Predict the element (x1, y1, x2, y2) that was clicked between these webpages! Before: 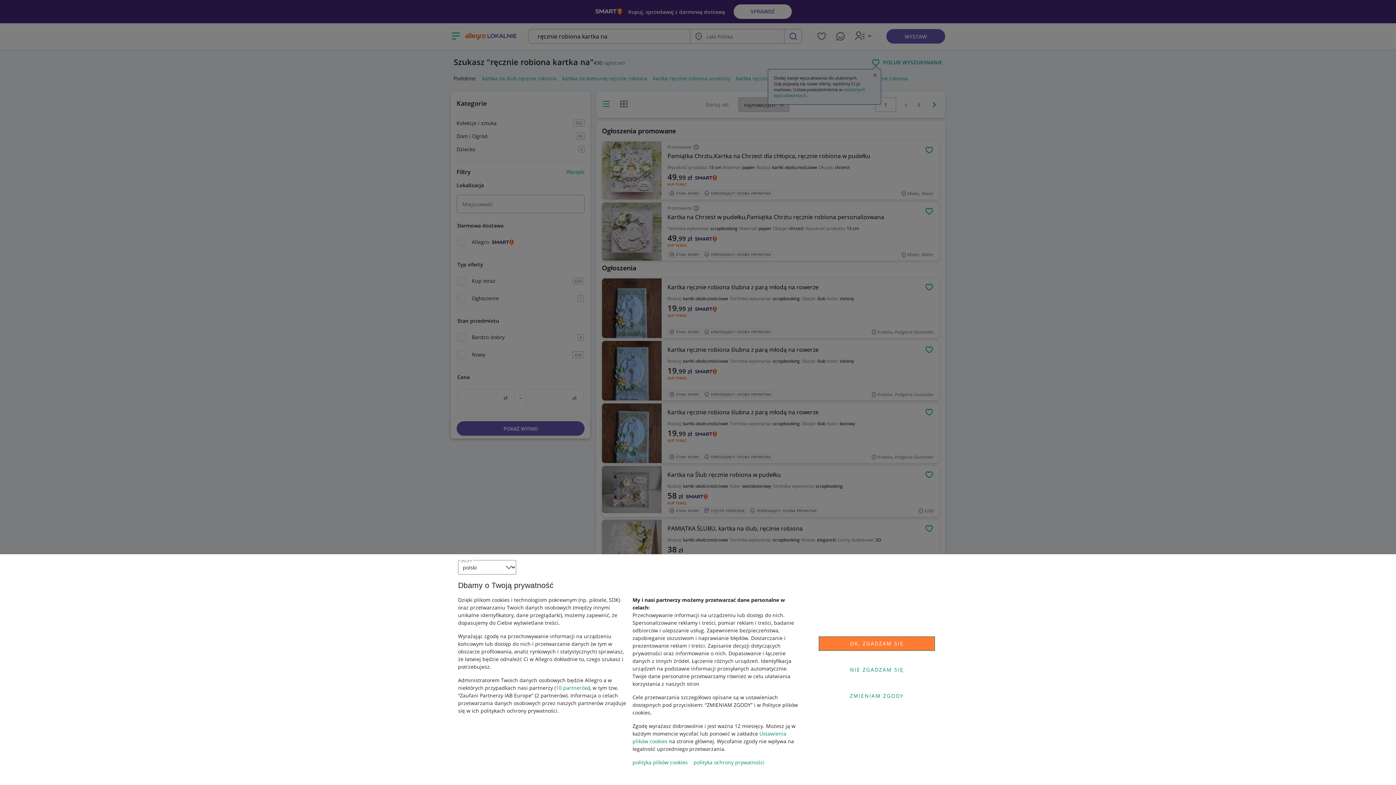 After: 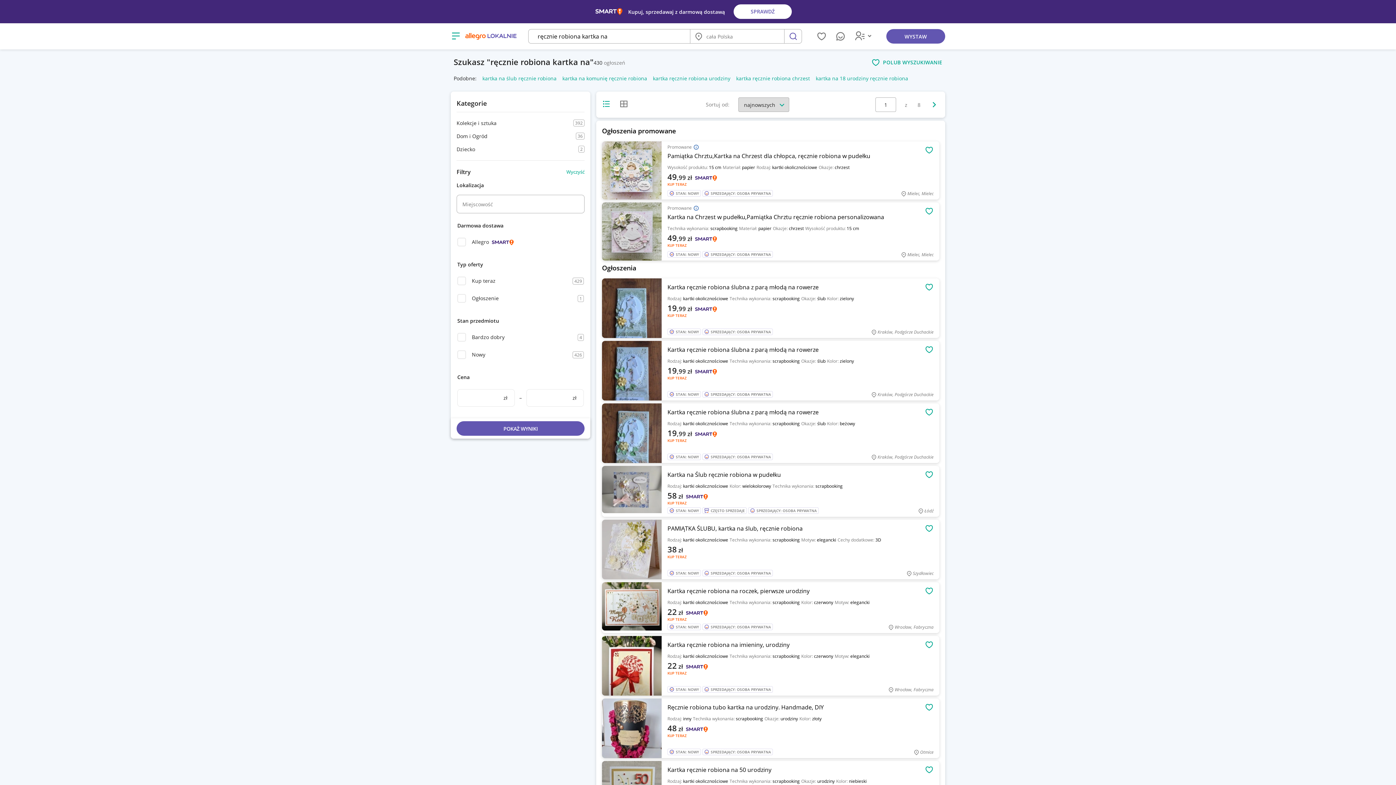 Action: label: OK, ZGADZAM SIĘ bbox: (818, 636, 935, 651)